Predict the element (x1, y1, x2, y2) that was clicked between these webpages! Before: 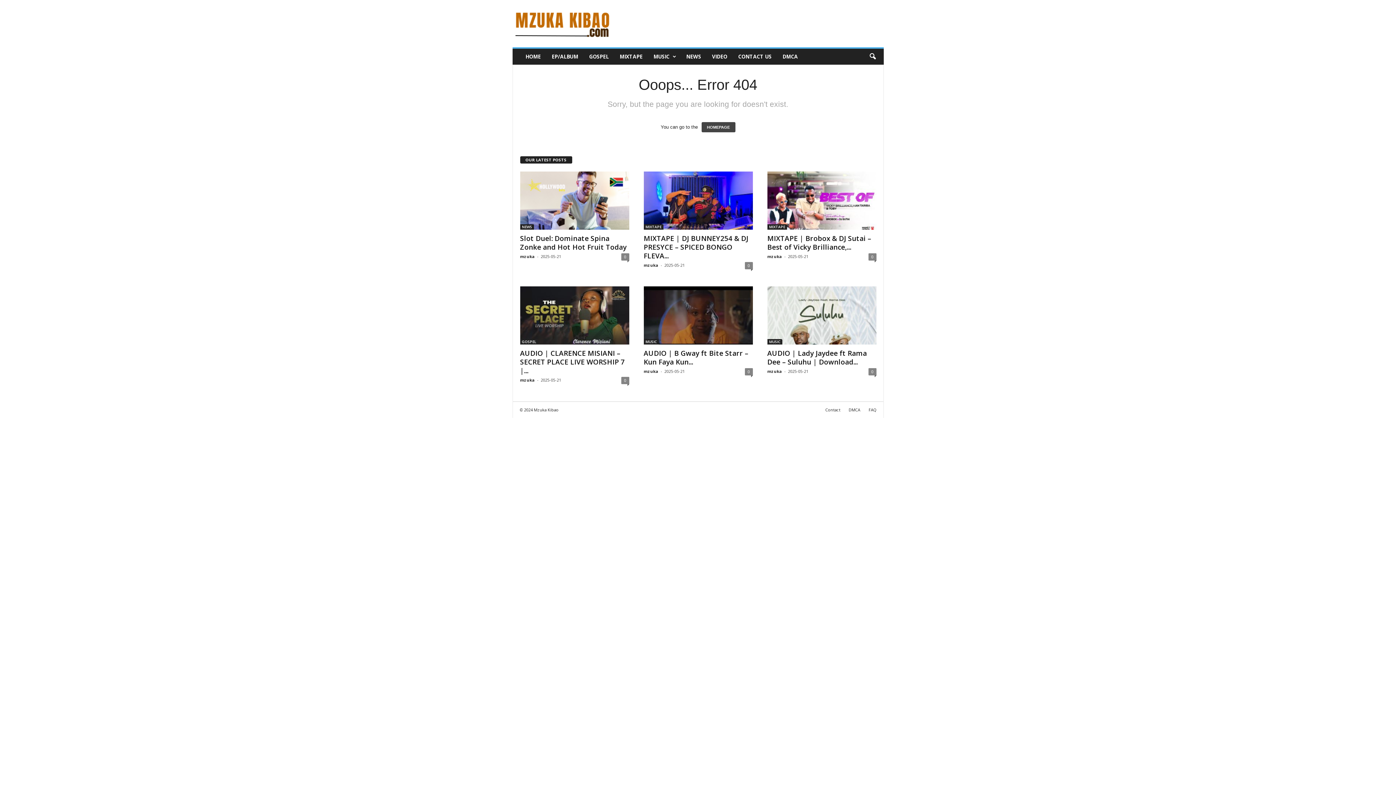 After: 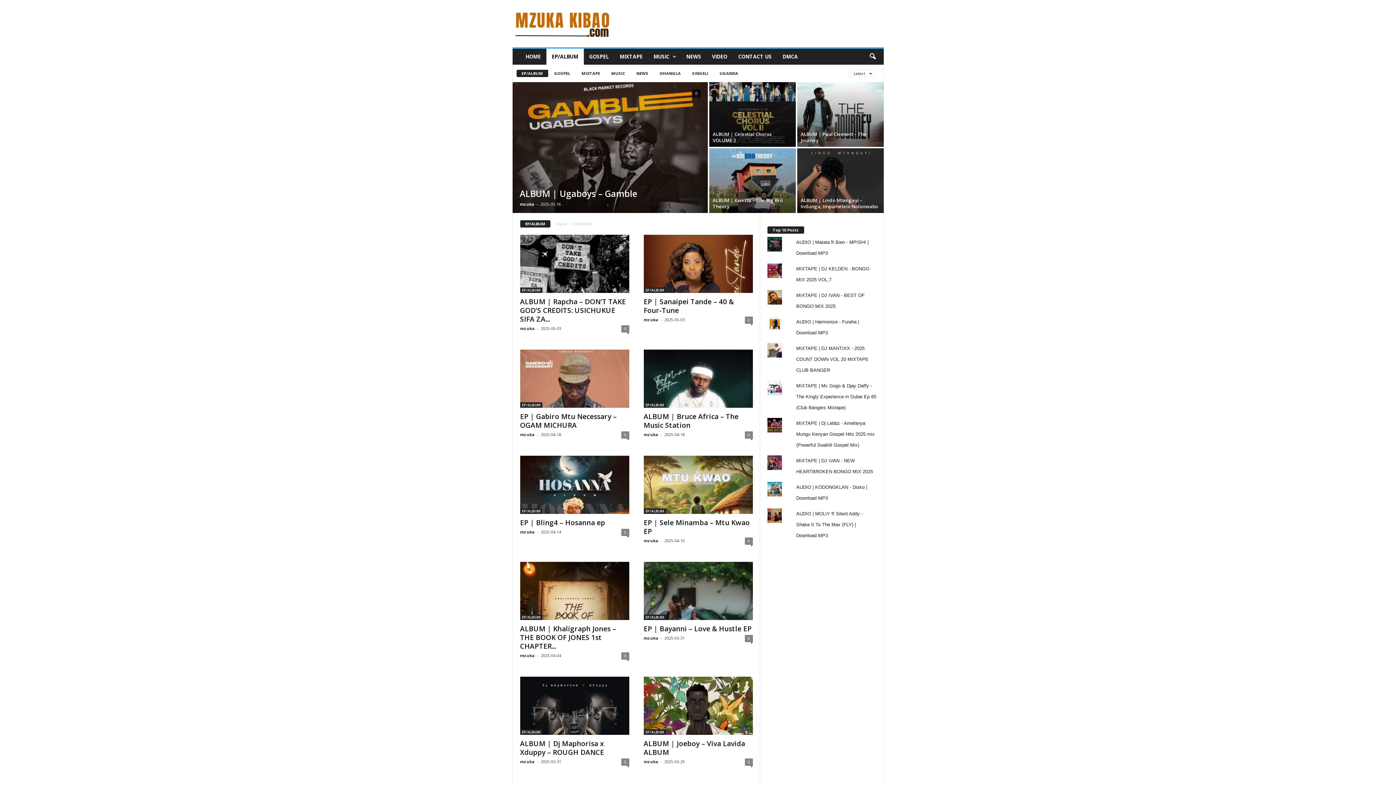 Action: label: EP/ALBUM bbox: (546, 48, 583, 64)